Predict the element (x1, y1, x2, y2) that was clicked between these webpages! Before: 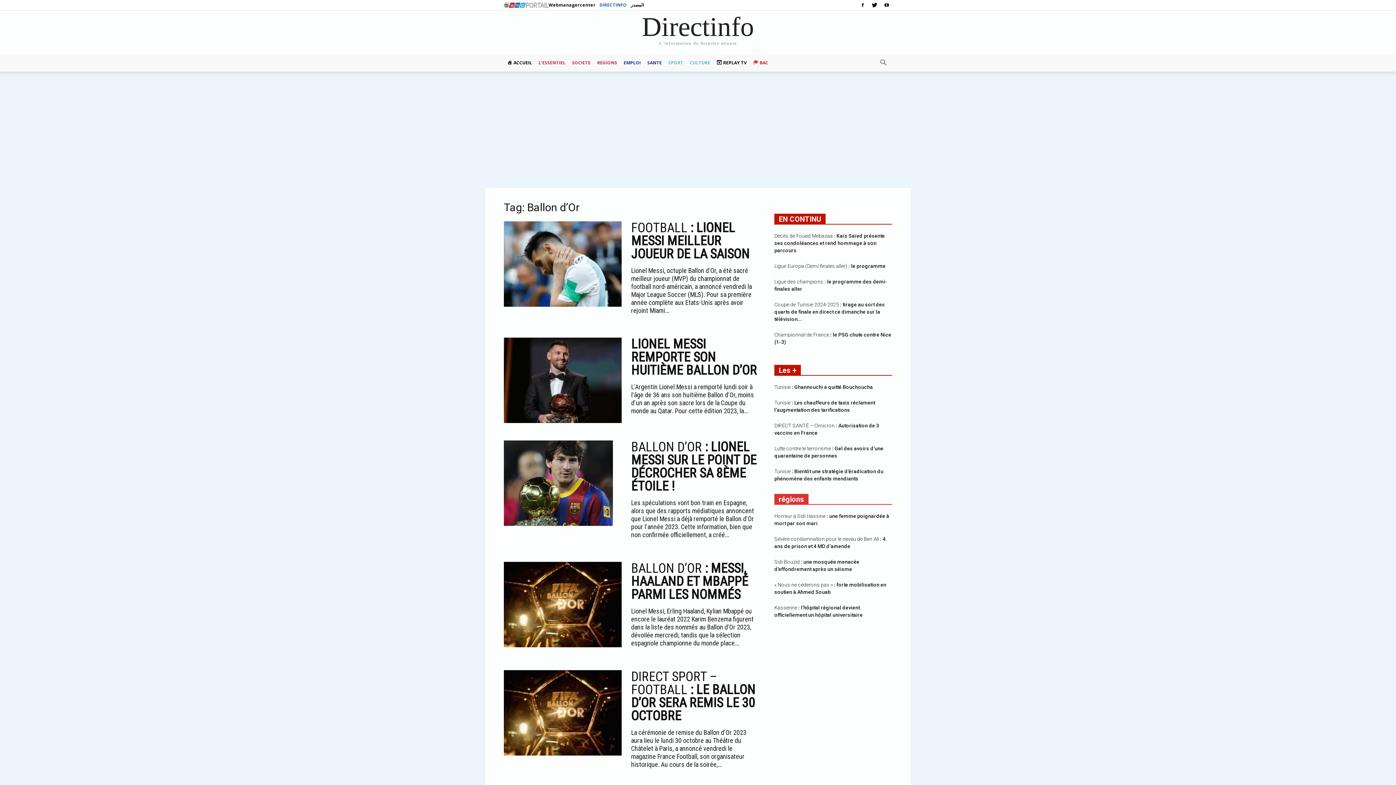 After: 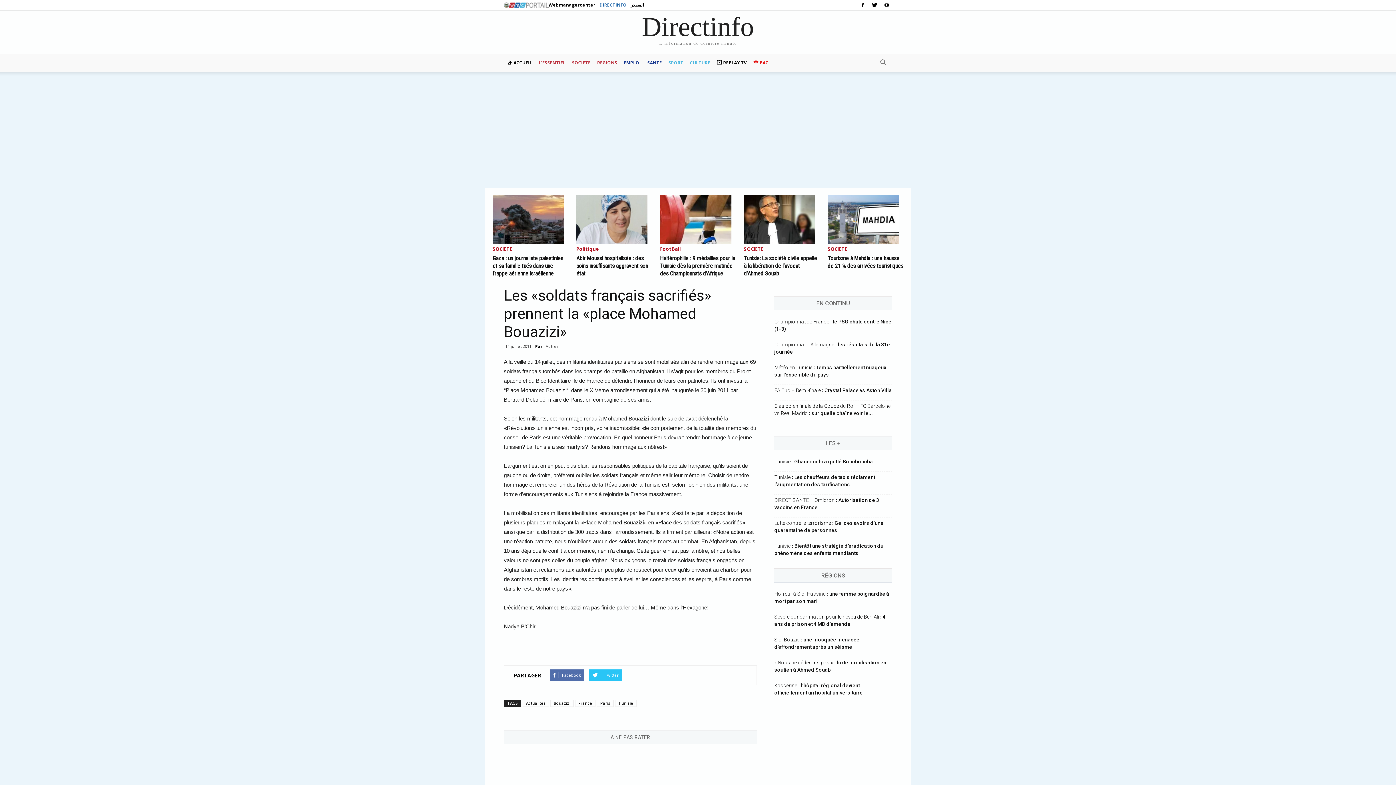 Action: label: Les + bbox: (774, 365, 801, 375)